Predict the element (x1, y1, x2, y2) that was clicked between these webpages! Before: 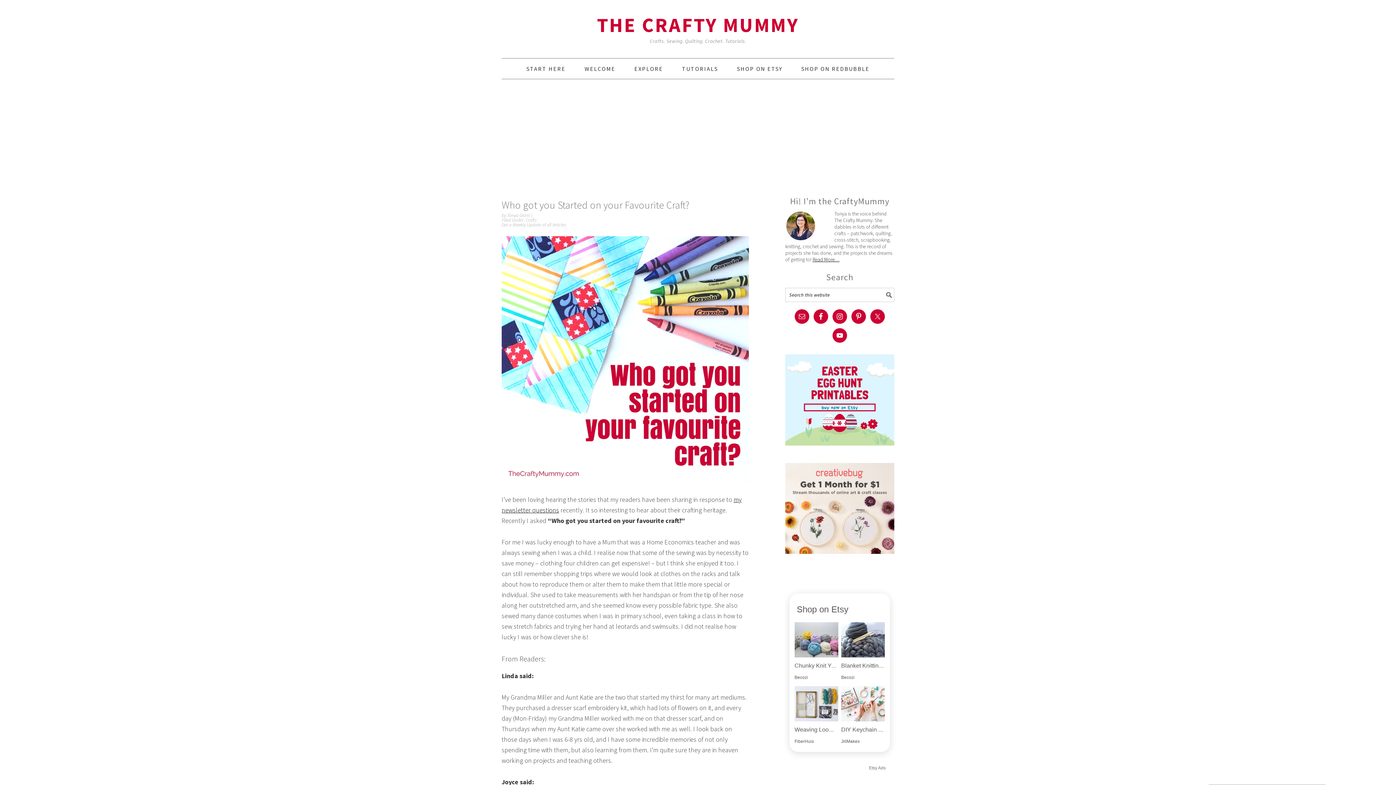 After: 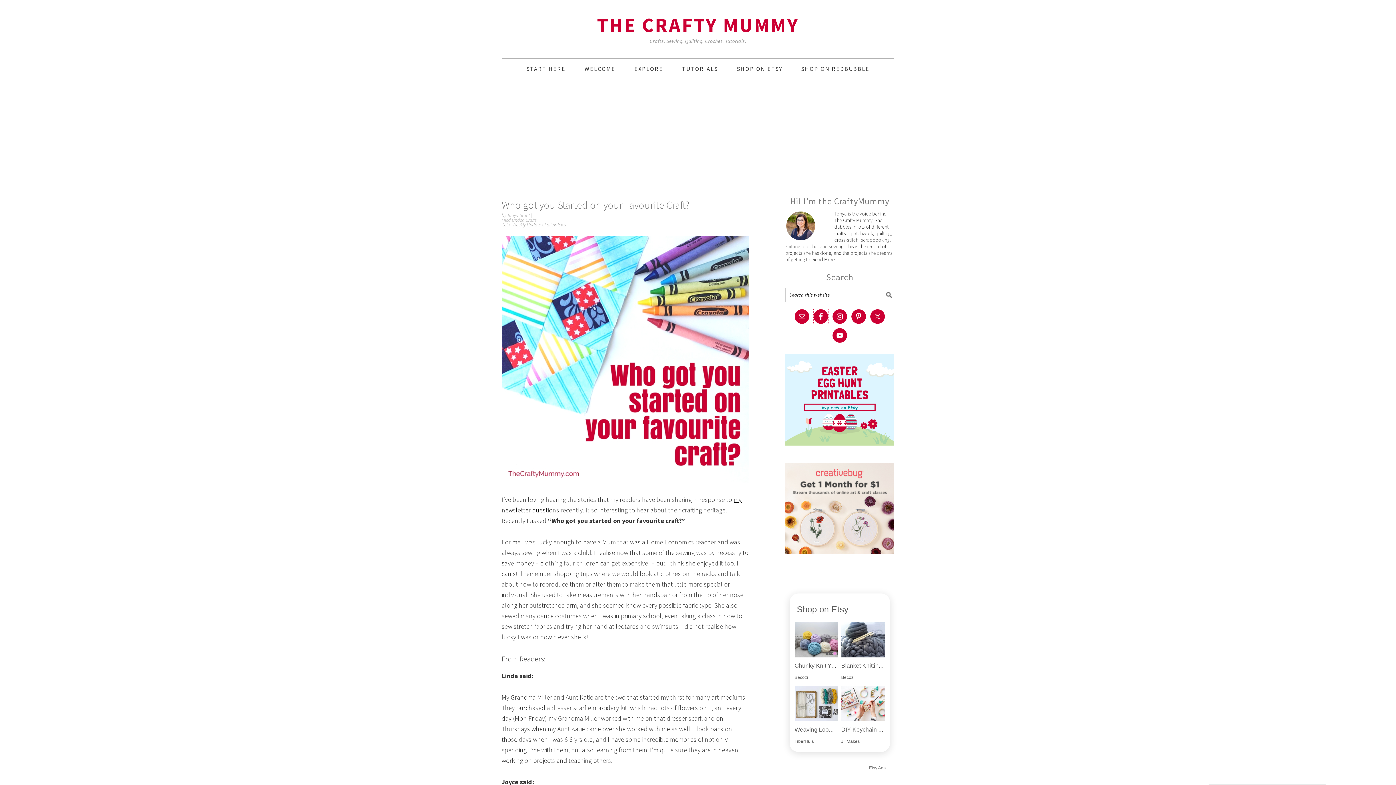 Action: bbox: (813, 309, 828, 324)